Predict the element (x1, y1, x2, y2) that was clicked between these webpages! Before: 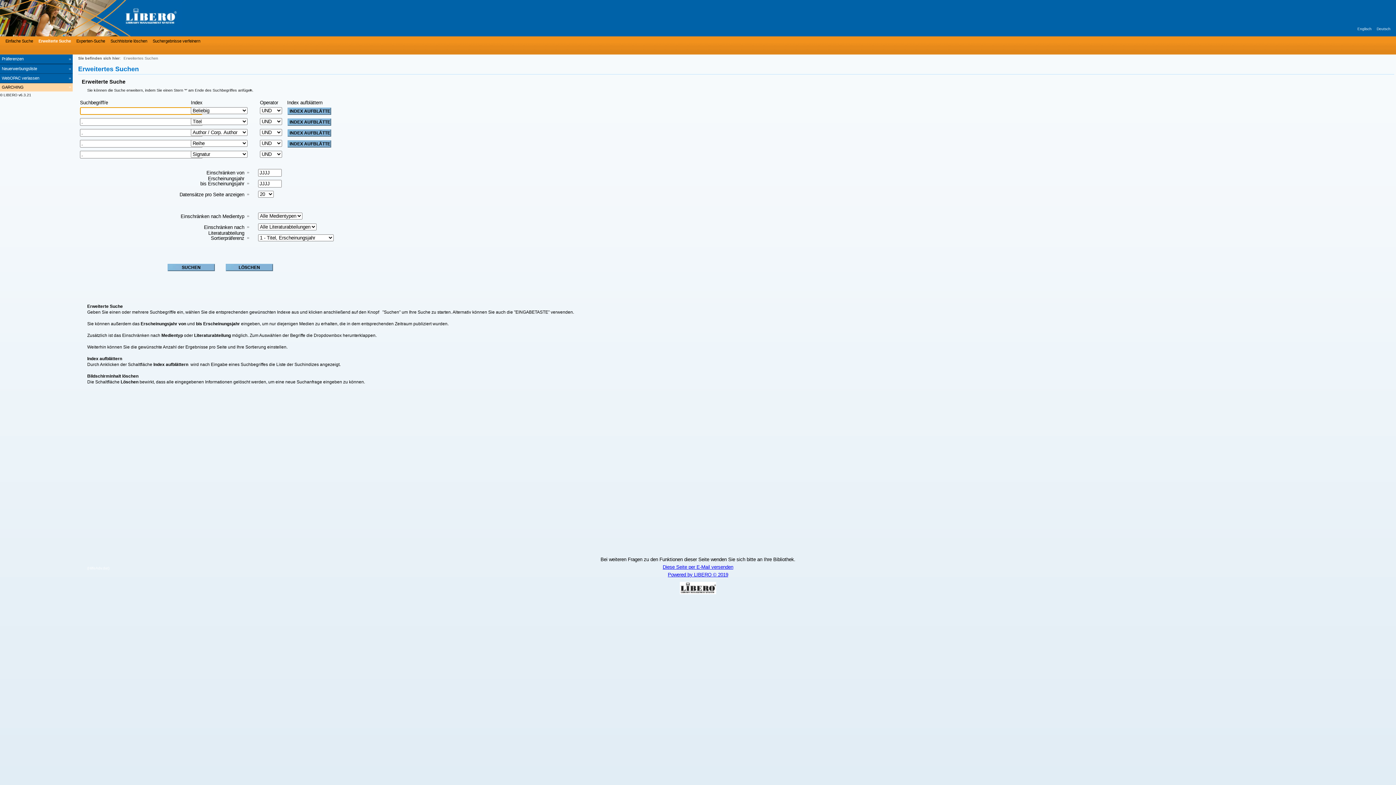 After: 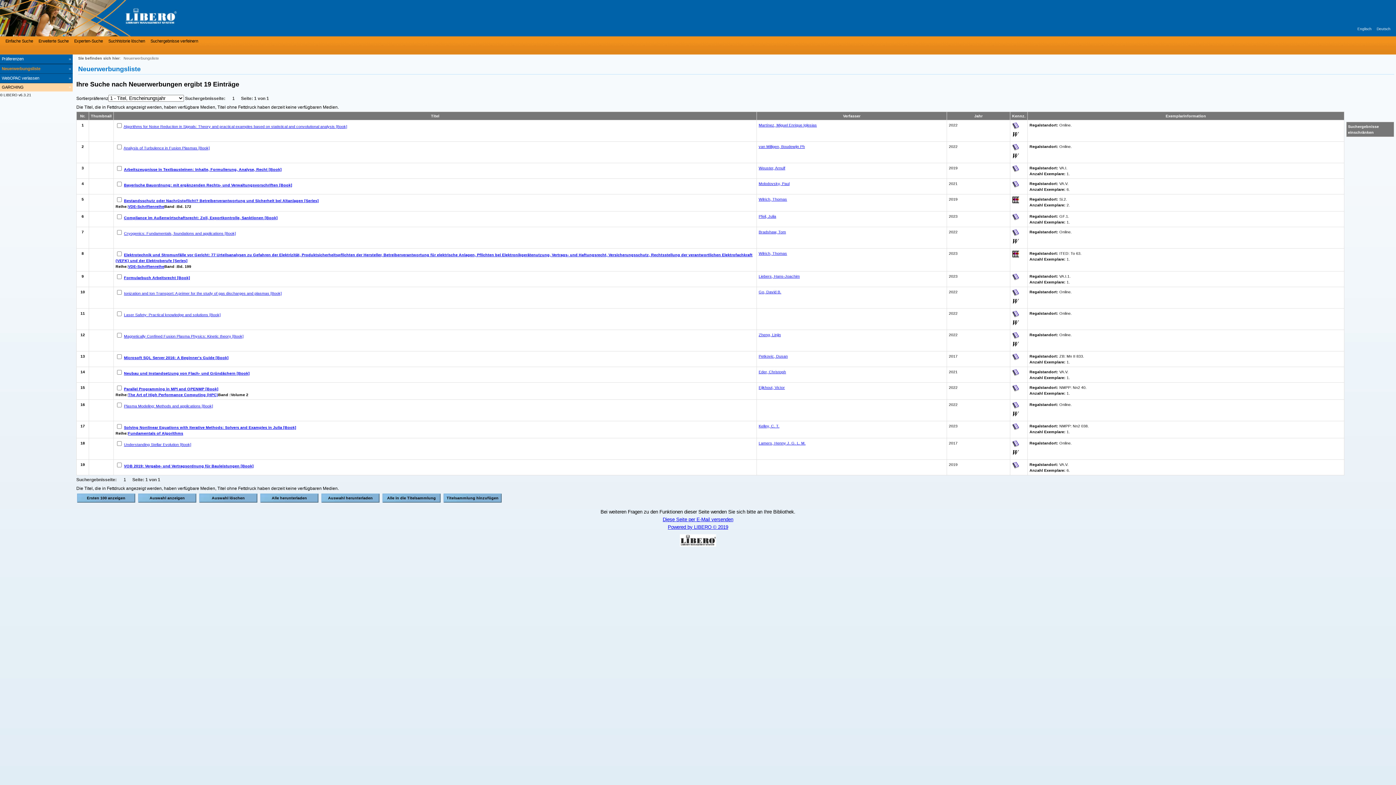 Action: bbox: (0, 64, 72, 73) label: Neuerwerbungsliste